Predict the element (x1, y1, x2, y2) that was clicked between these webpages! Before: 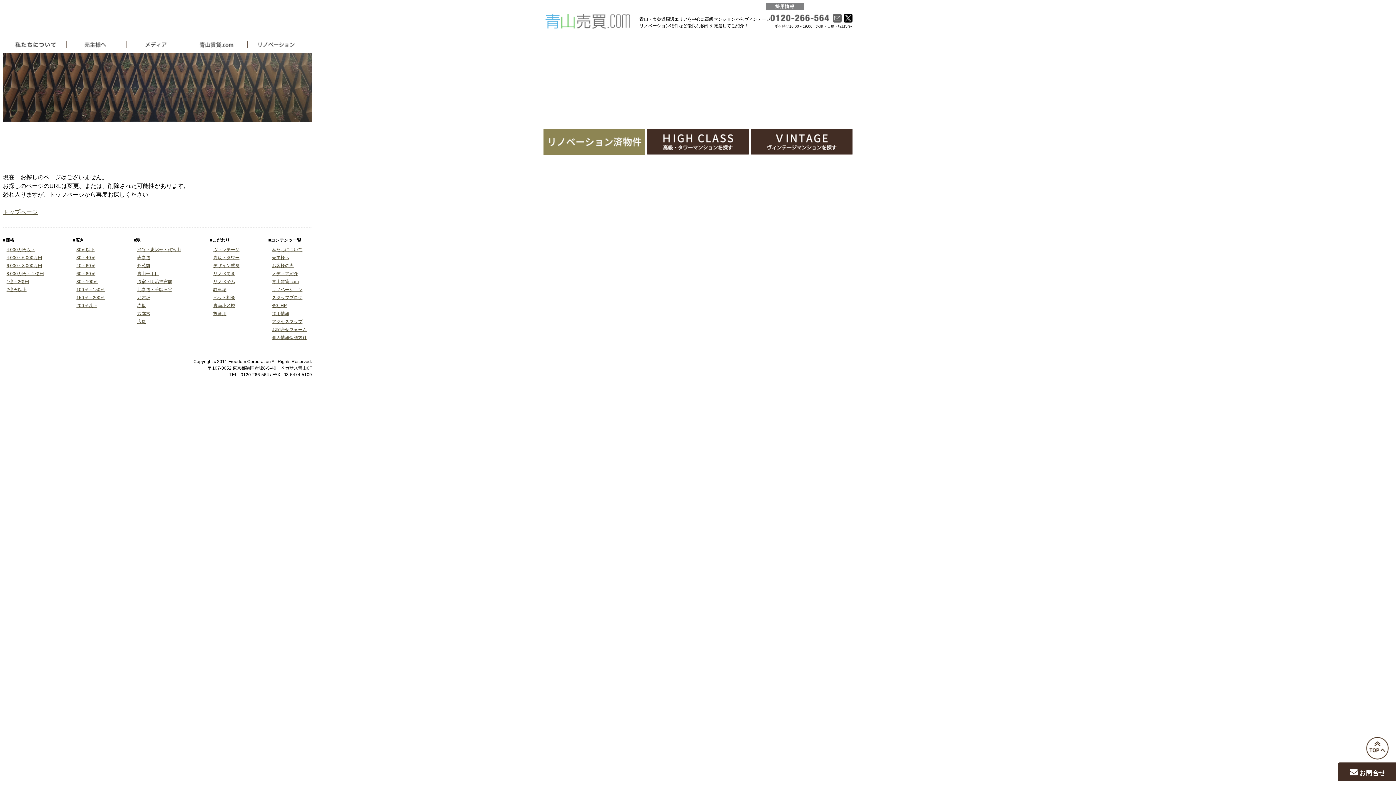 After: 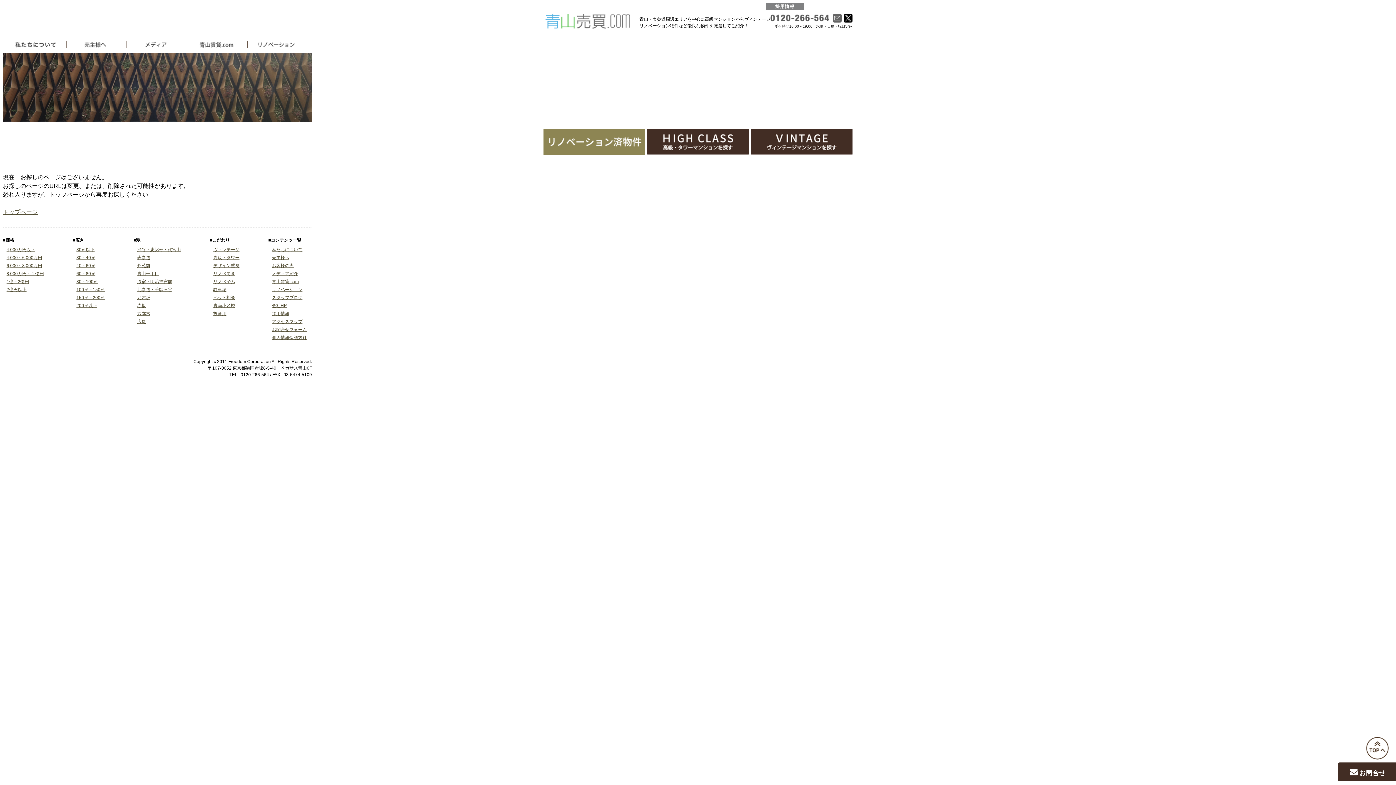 Action: bbox: (1366, 737, 1389, 760) label: TOPへ